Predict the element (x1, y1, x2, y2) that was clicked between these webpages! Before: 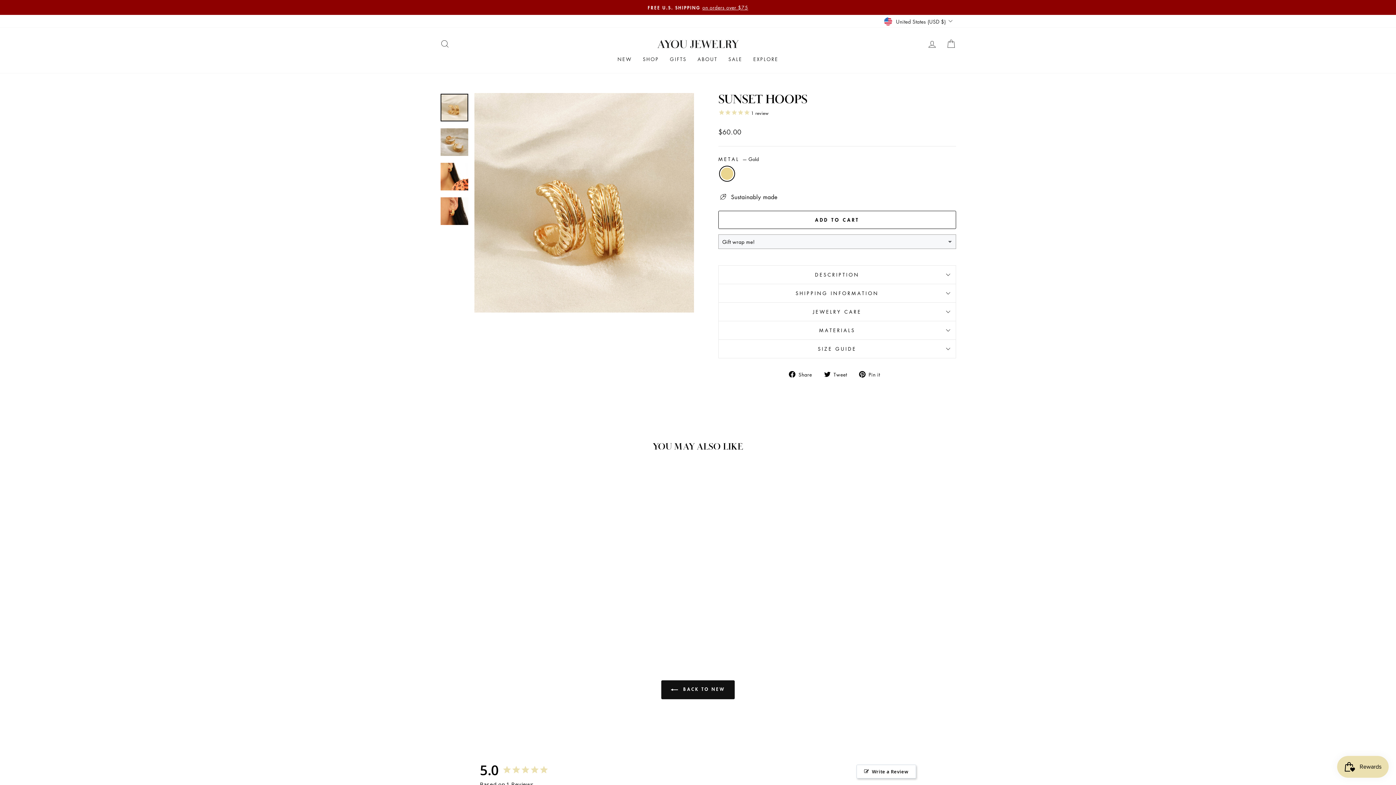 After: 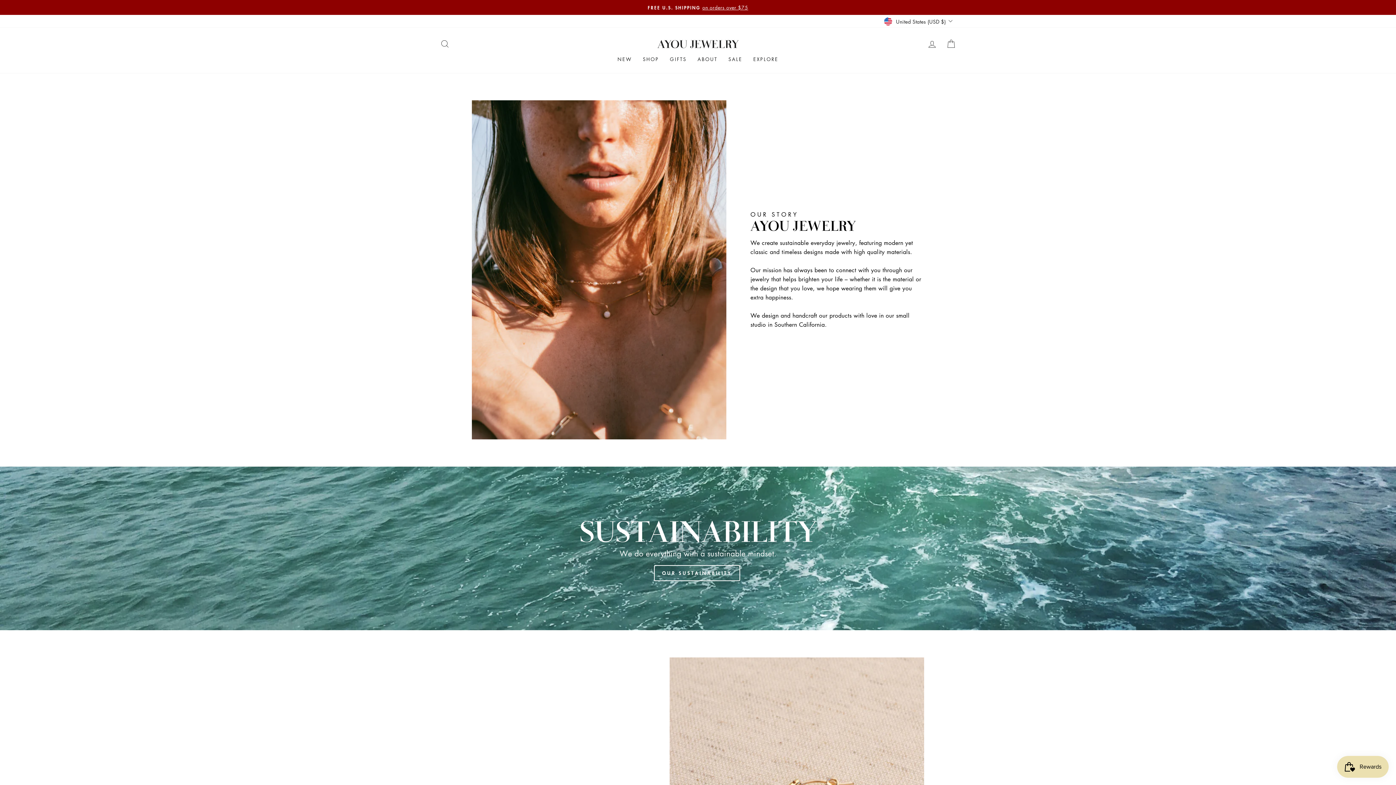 Action: bbox: (692, 52, 723, 65) label: ABOUT